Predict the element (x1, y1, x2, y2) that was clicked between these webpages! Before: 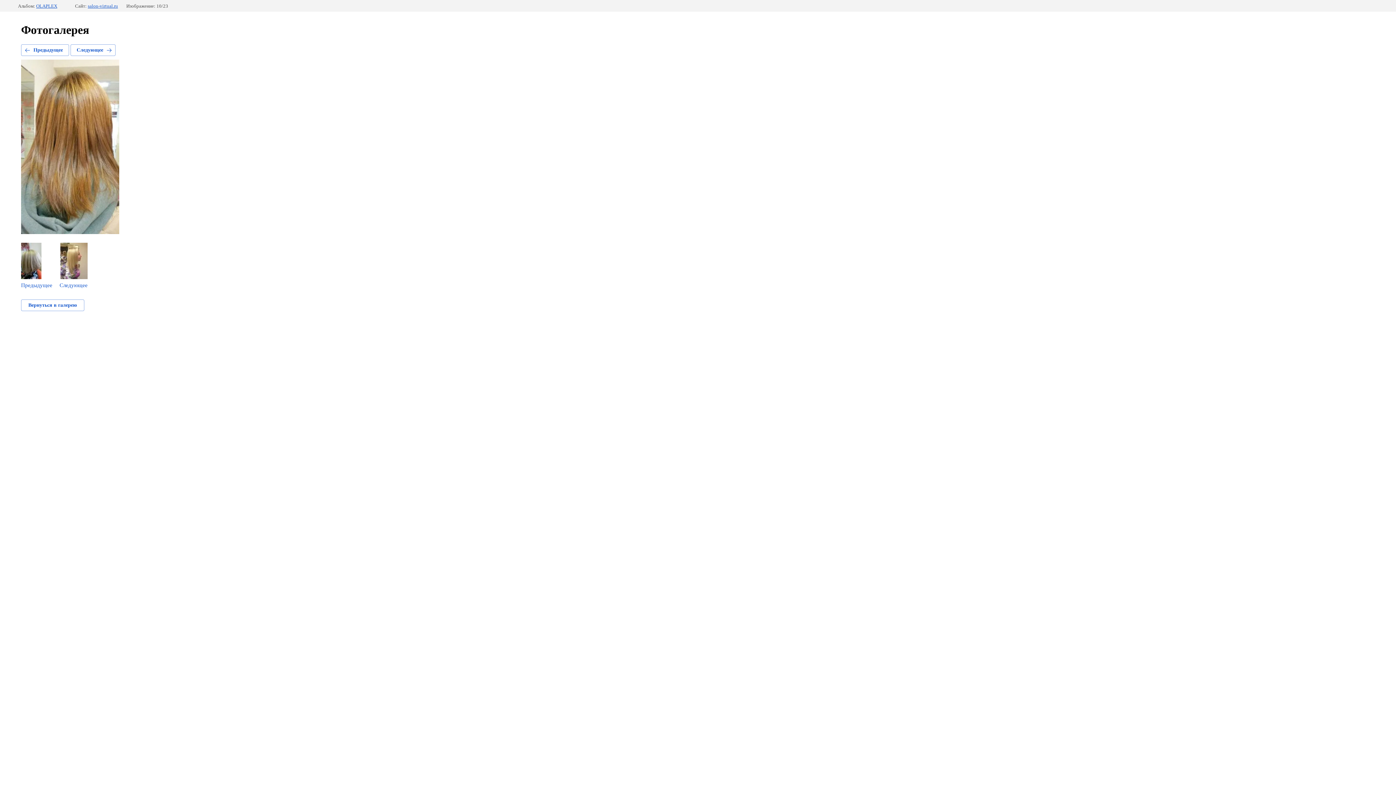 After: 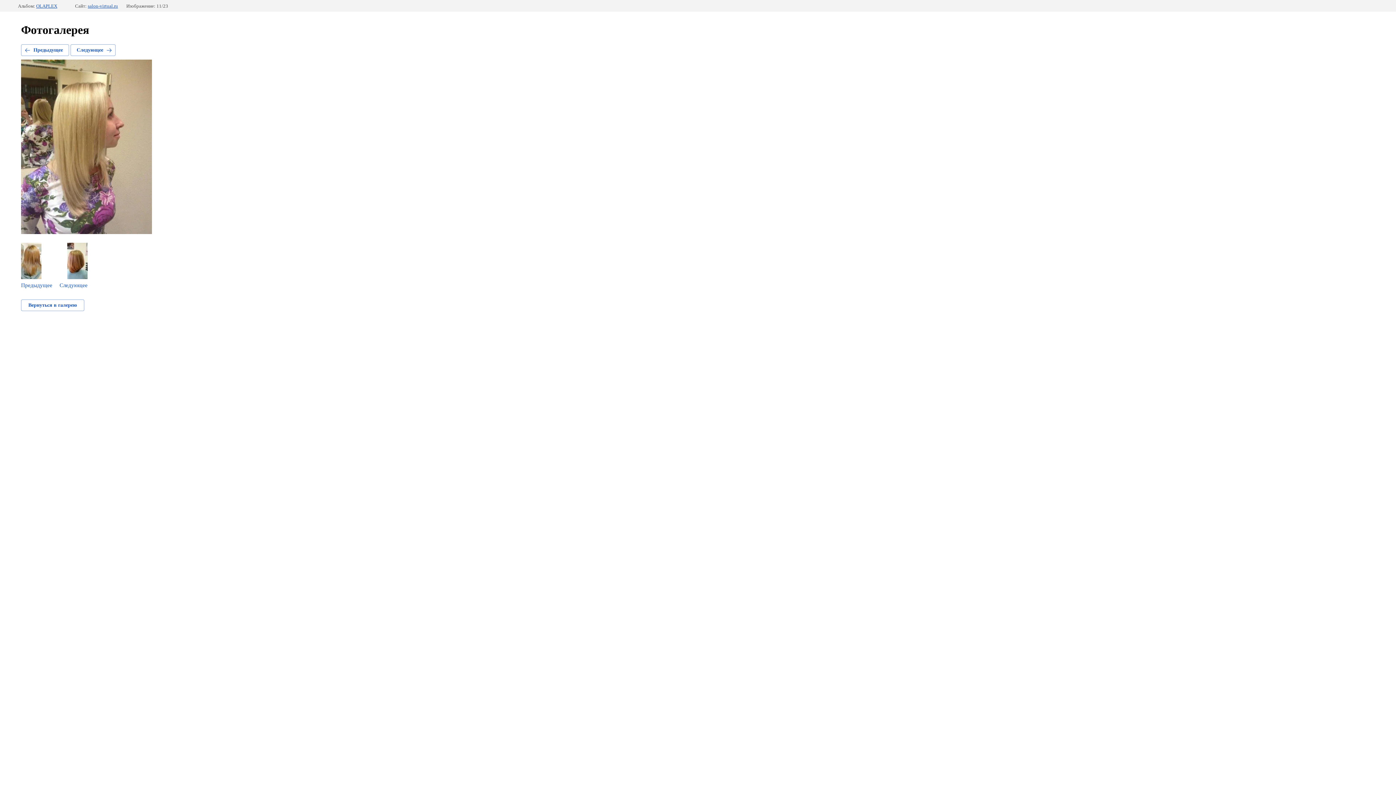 Action: bbox: (70, 44, 115, 56) label: Следующее